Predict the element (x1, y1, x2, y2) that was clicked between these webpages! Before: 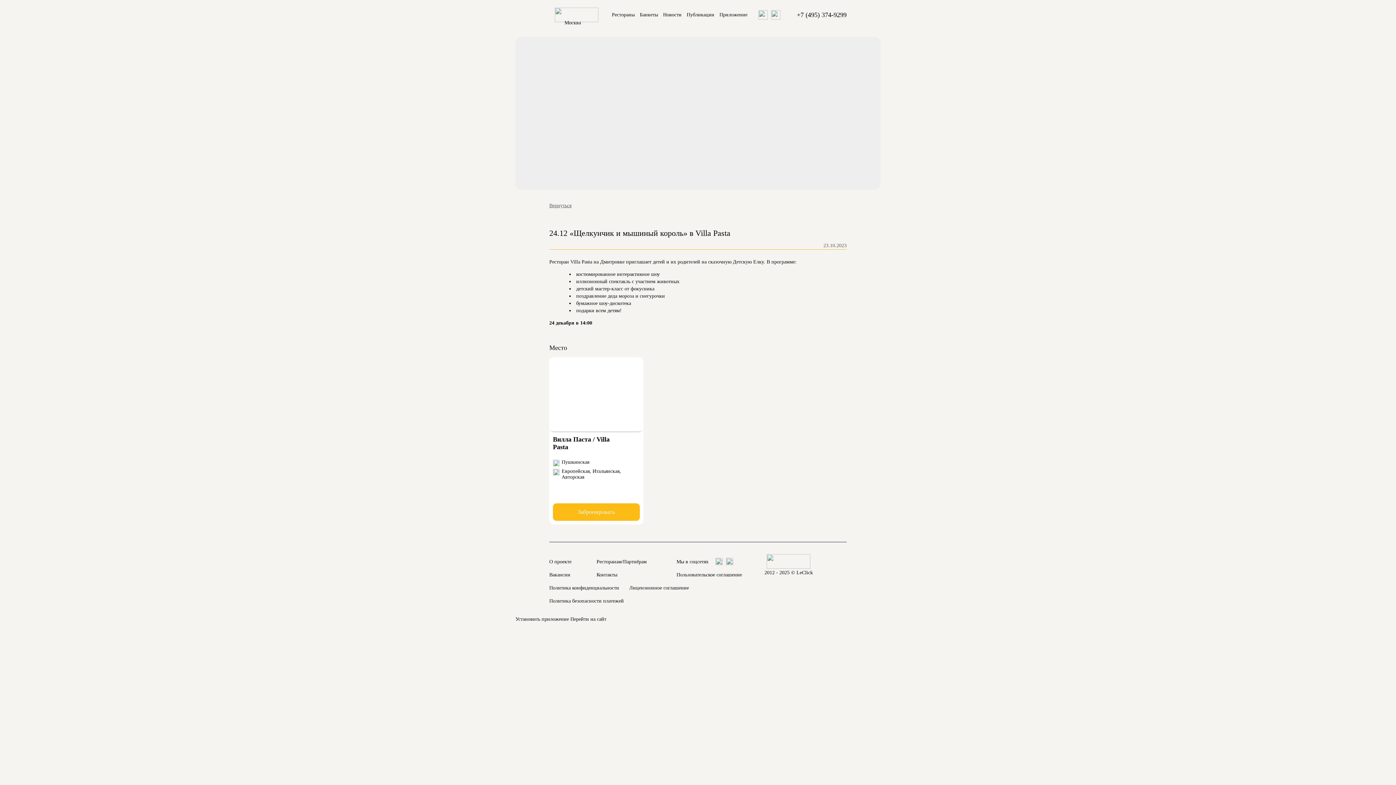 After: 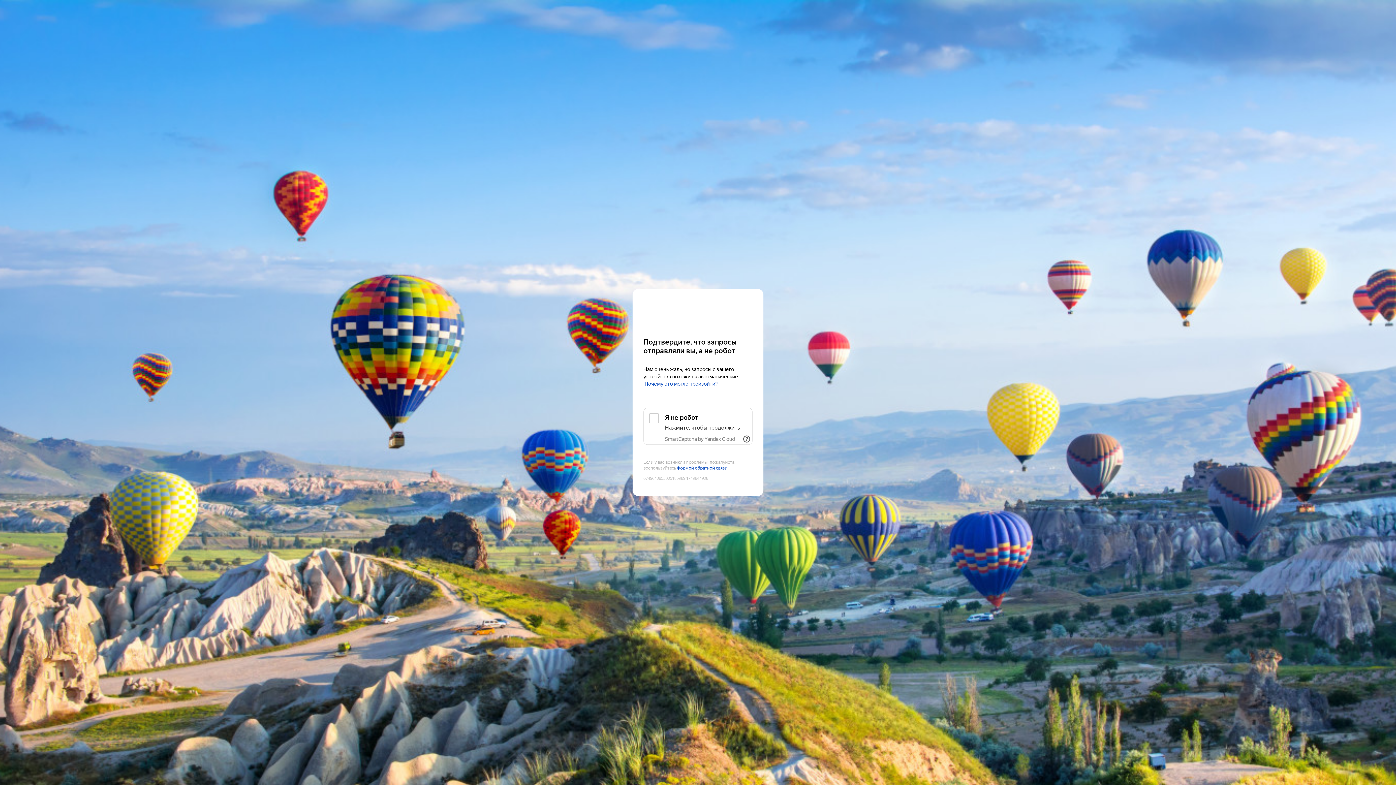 Action: bbox: (561, 468, 589, 474) label: Европейская